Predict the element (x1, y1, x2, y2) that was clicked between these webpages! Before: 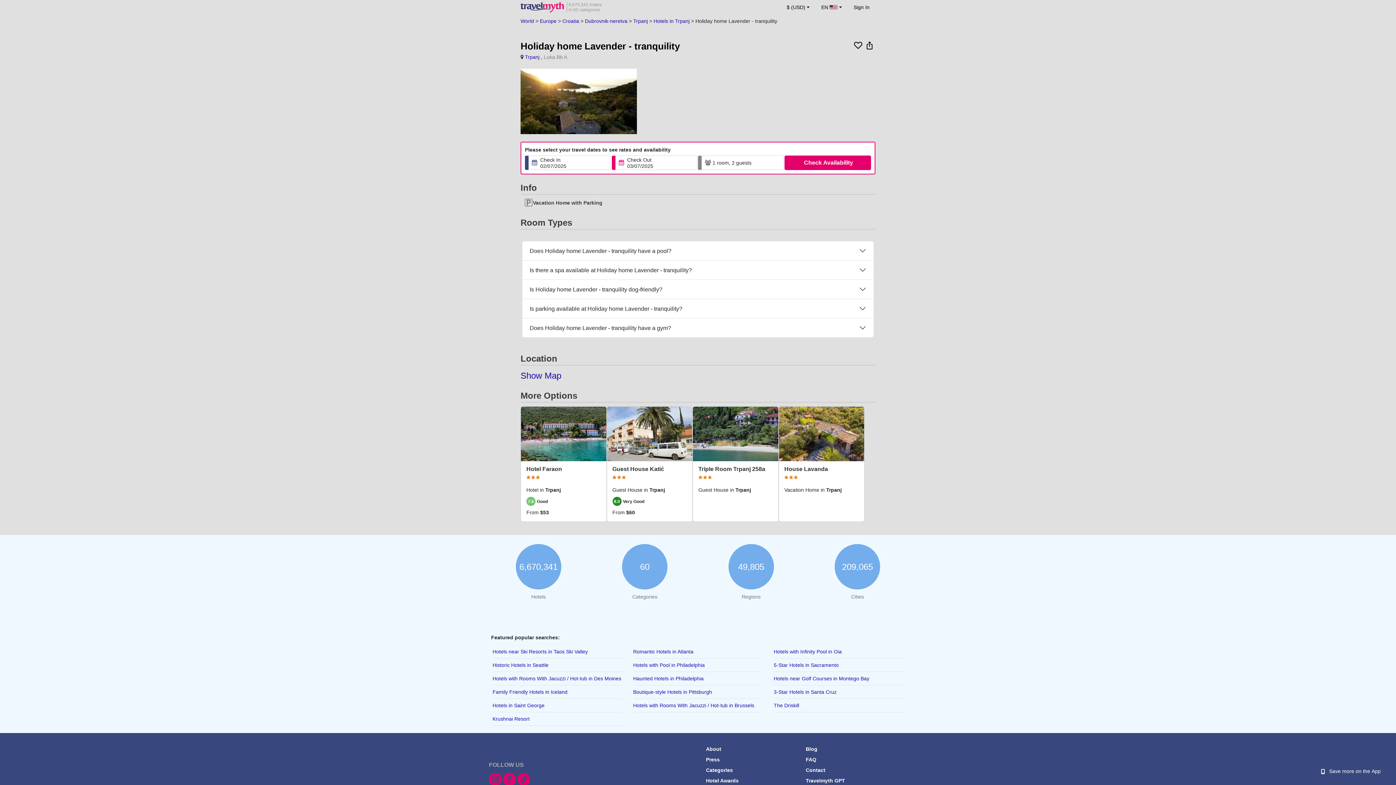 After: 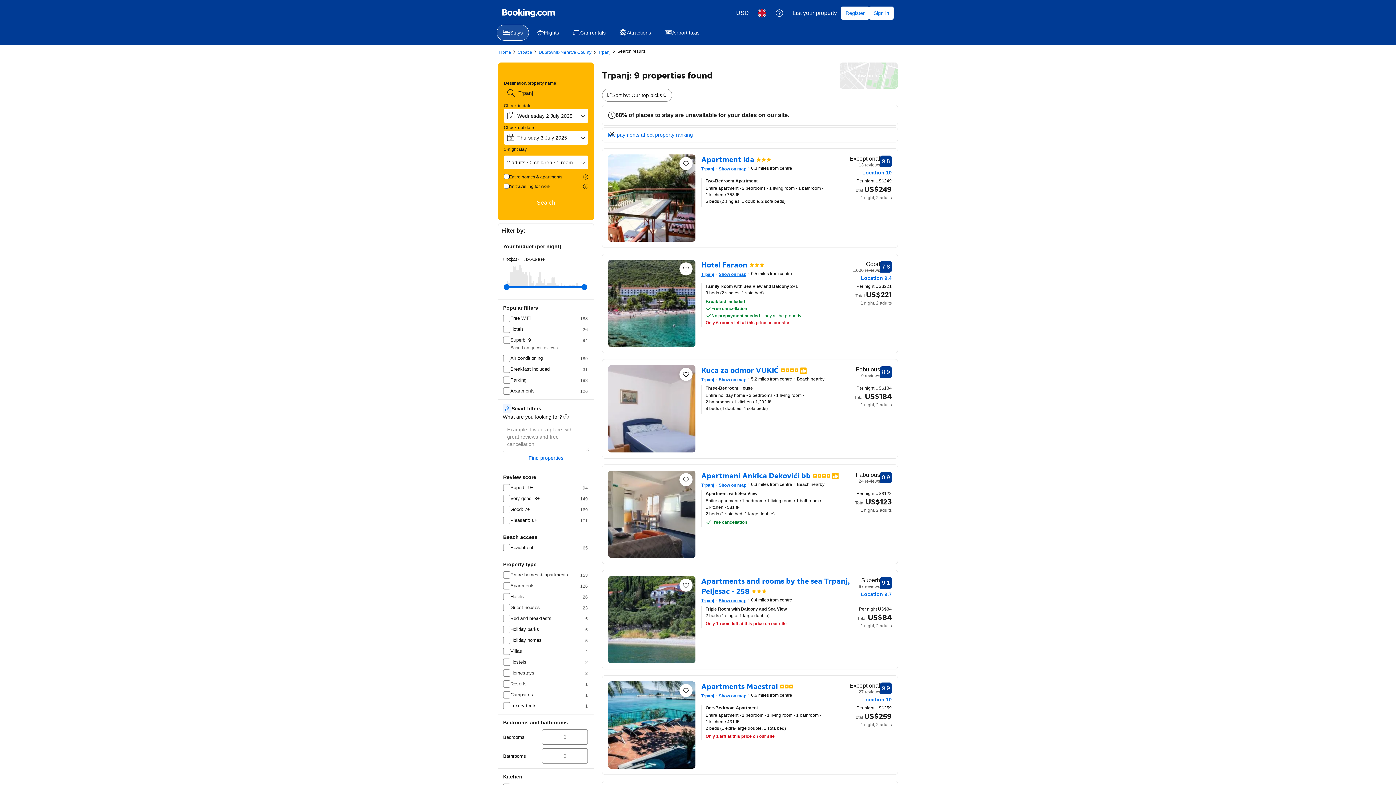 Action: label: Check Availability bbox: (784, 155, 871, 170)